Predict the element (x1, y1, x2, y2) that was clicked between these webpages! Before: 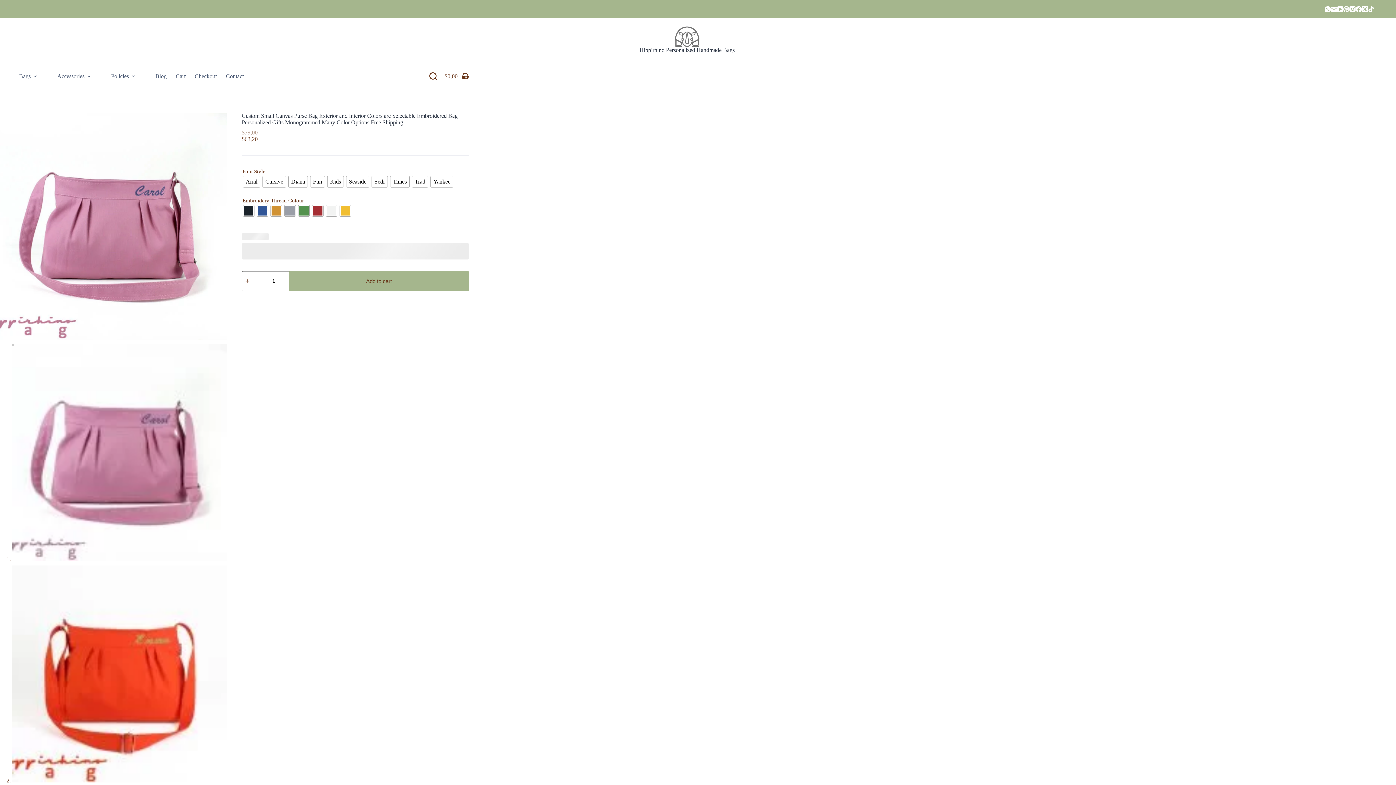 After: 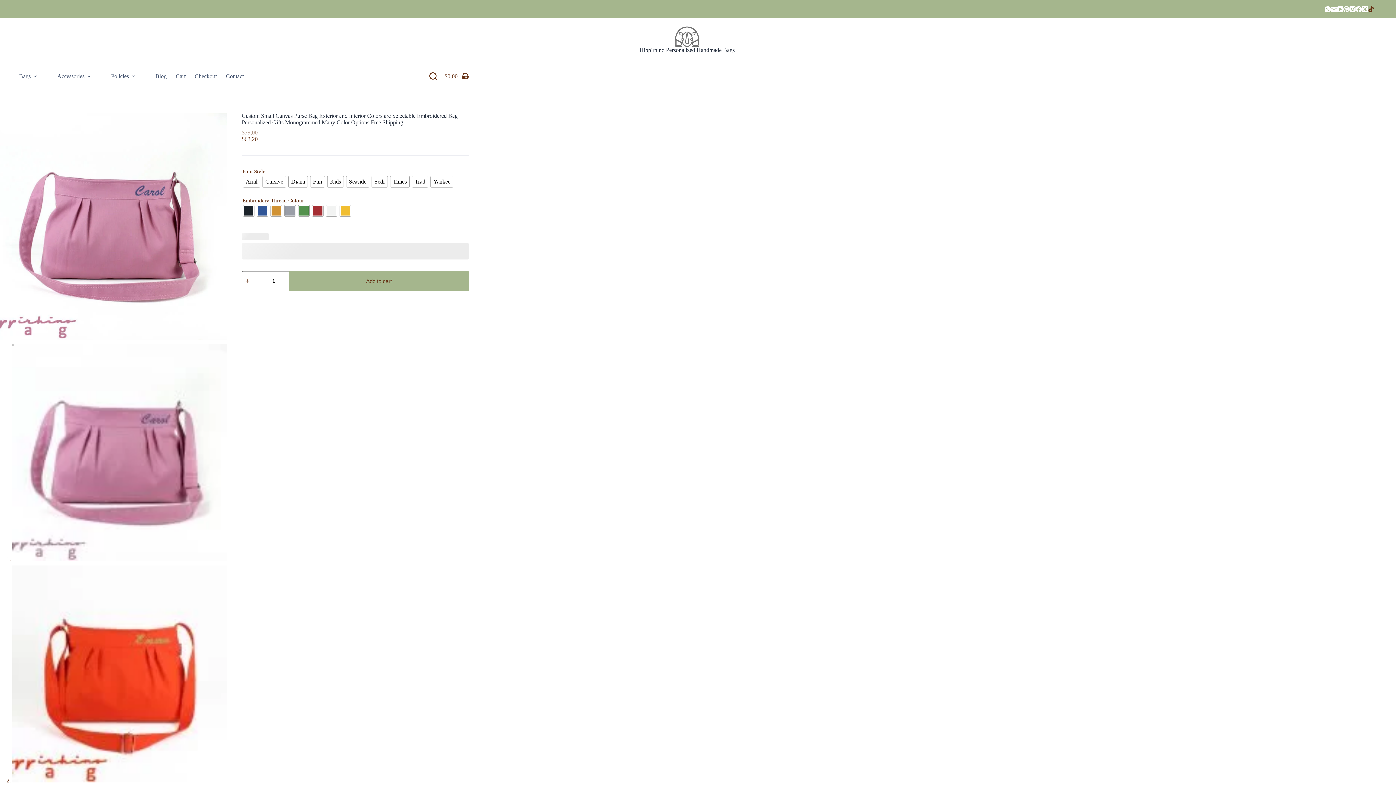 Action: label: TikTok bbox: (1368, 6, 1374, 12)